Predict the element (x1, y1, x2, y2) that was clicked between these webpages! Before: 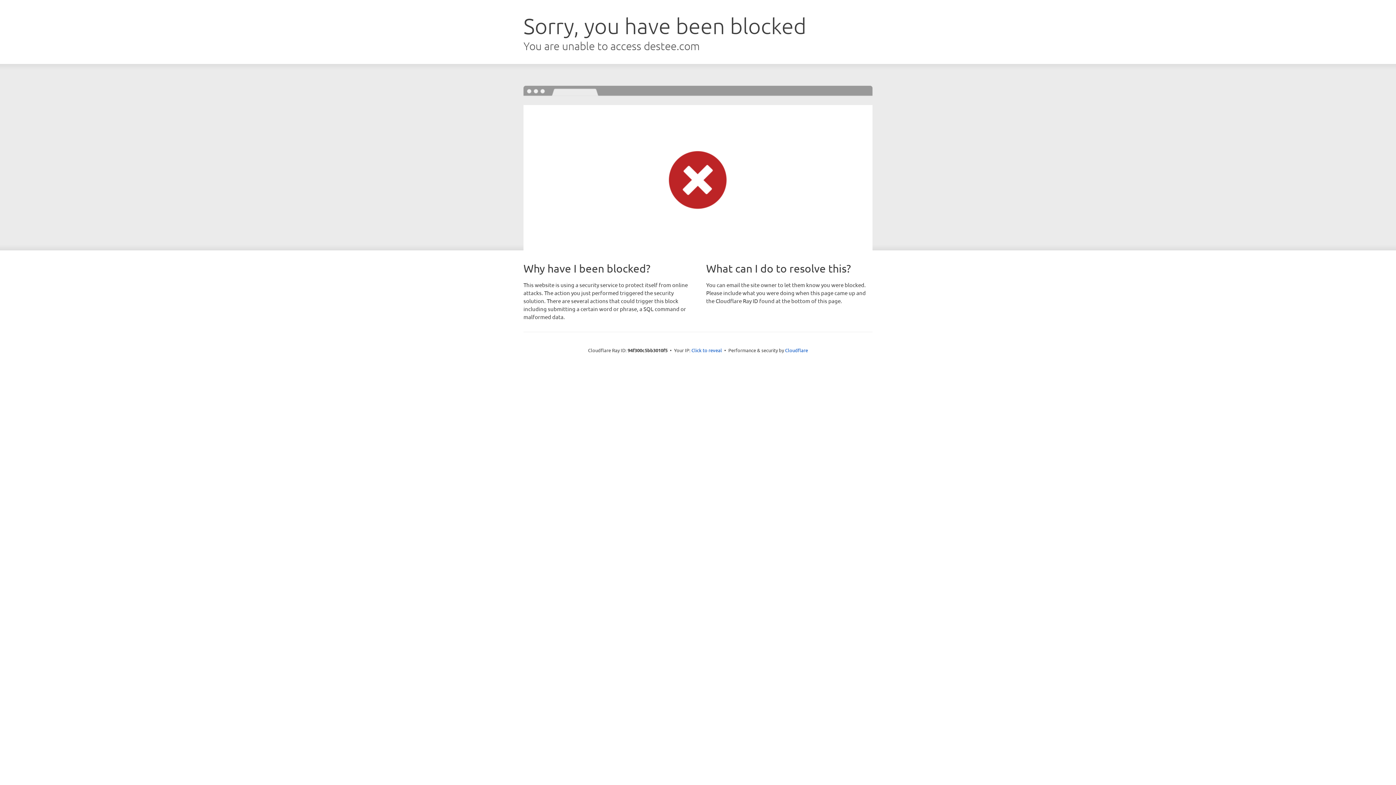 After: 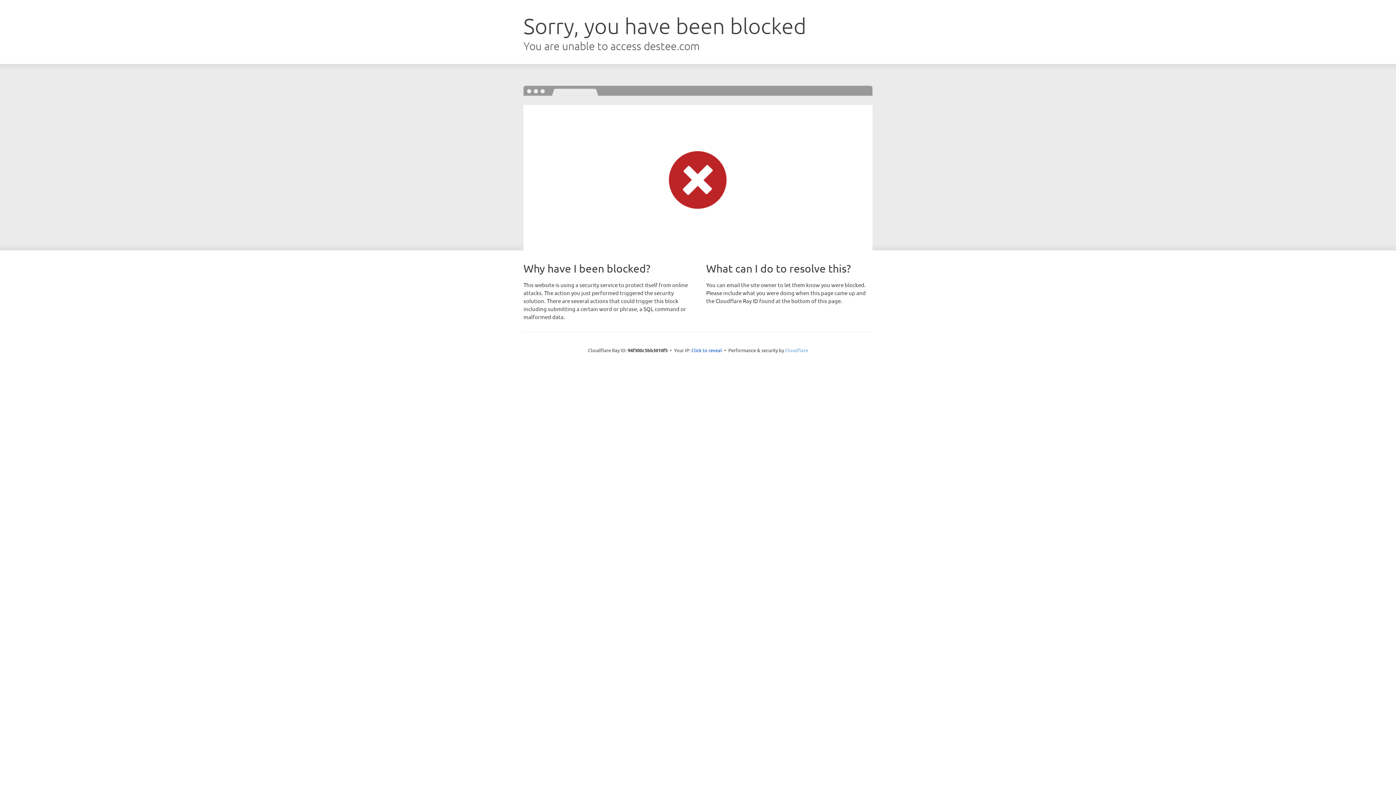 Action: label: Cloudflare bbox: (785, 347, 808, 353)